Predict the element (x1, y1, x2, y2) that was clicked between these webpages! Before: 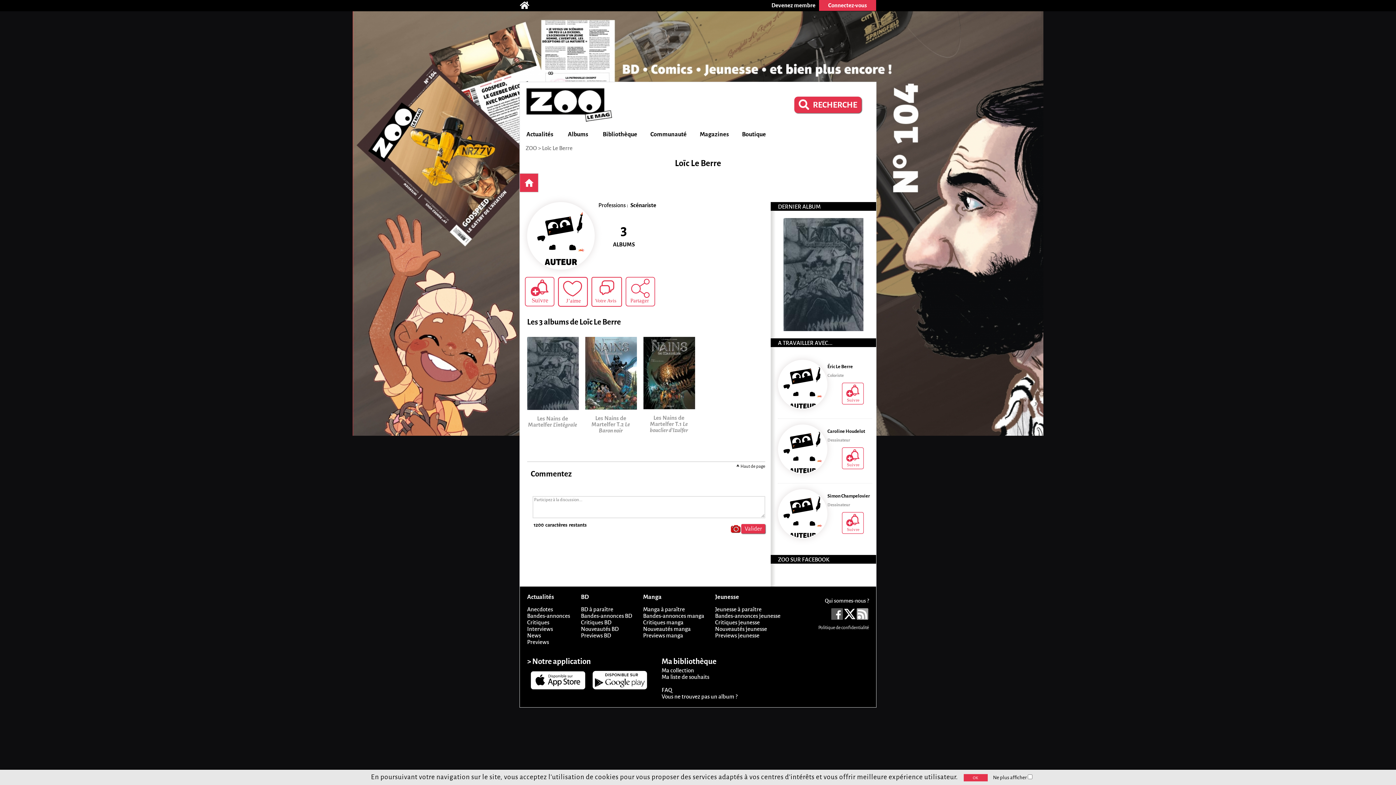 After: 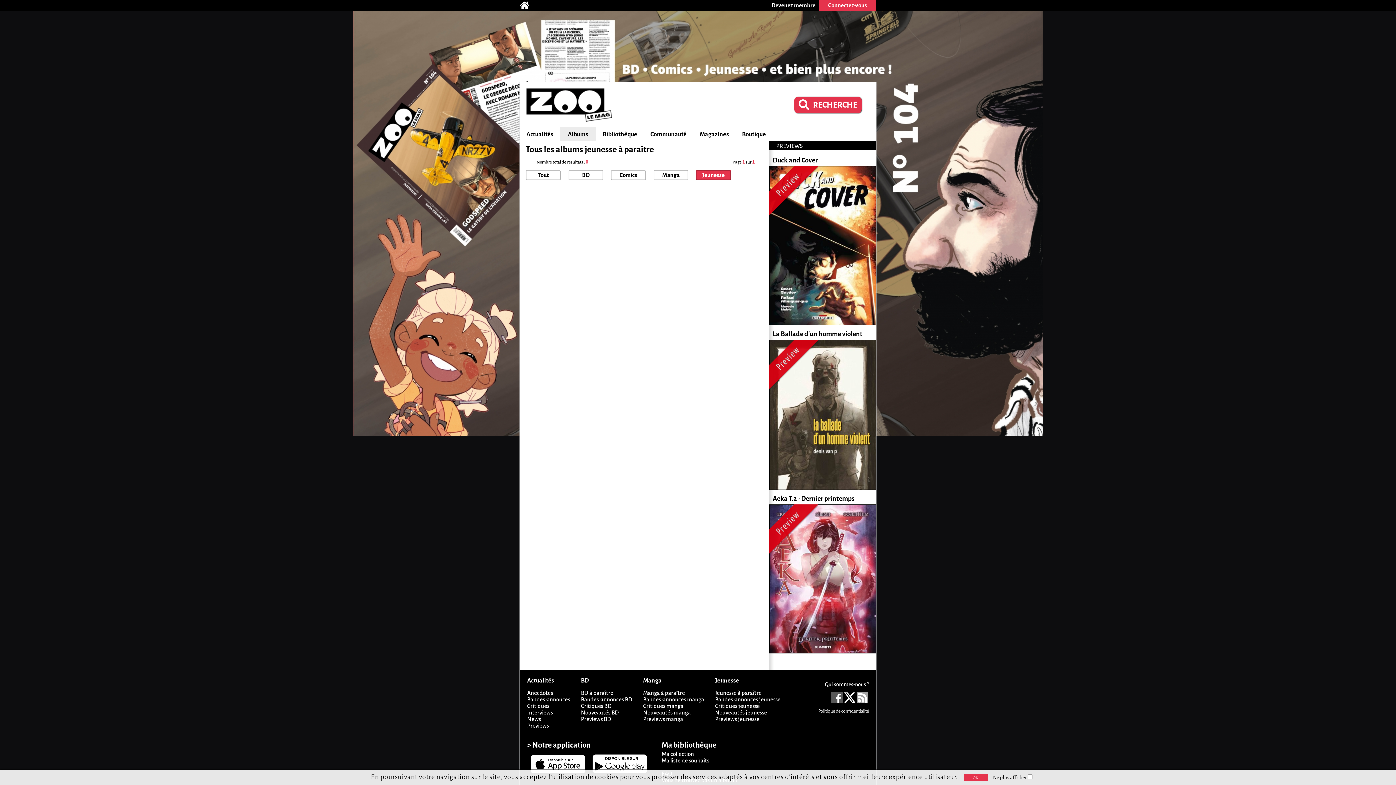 Action: label: Jeunesse à paraître bbox: (715, 606, 761, 612)